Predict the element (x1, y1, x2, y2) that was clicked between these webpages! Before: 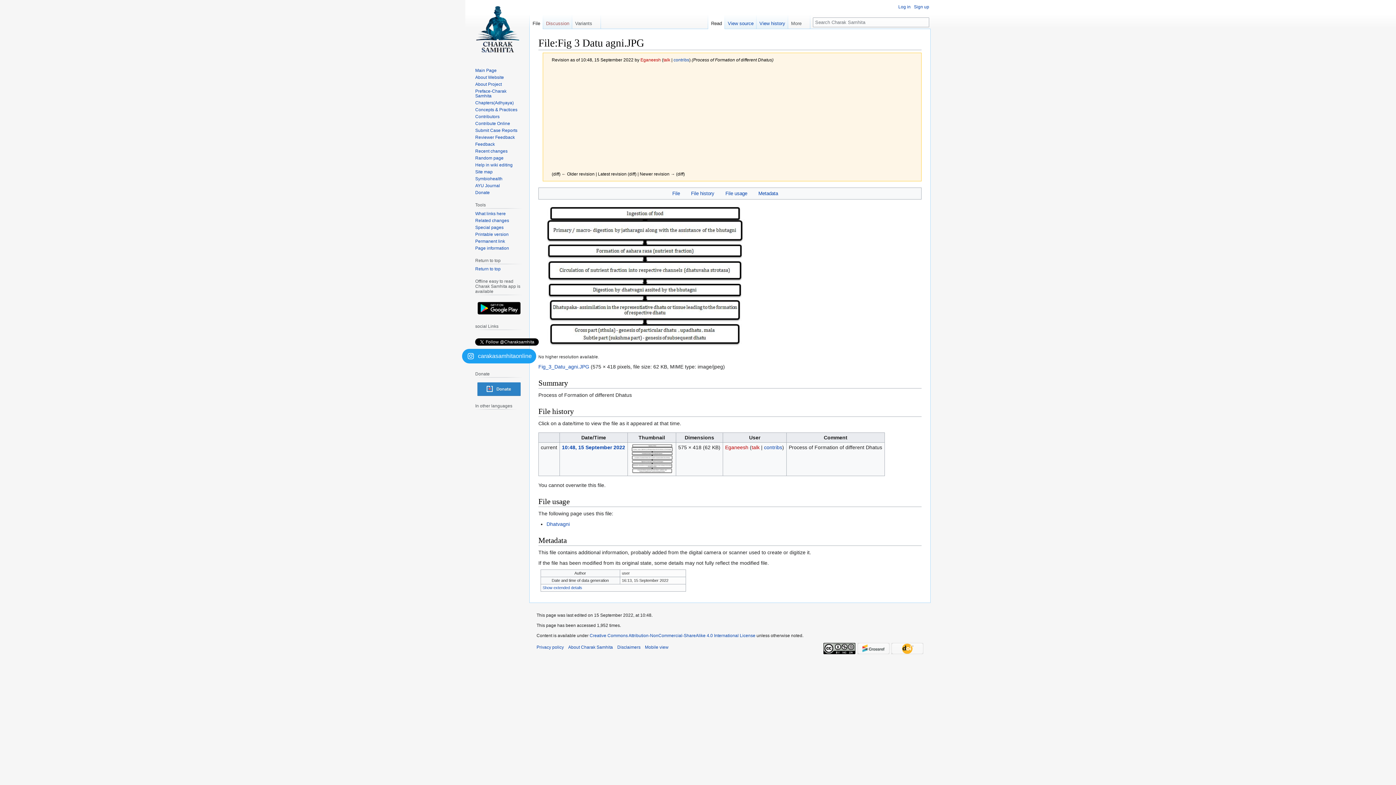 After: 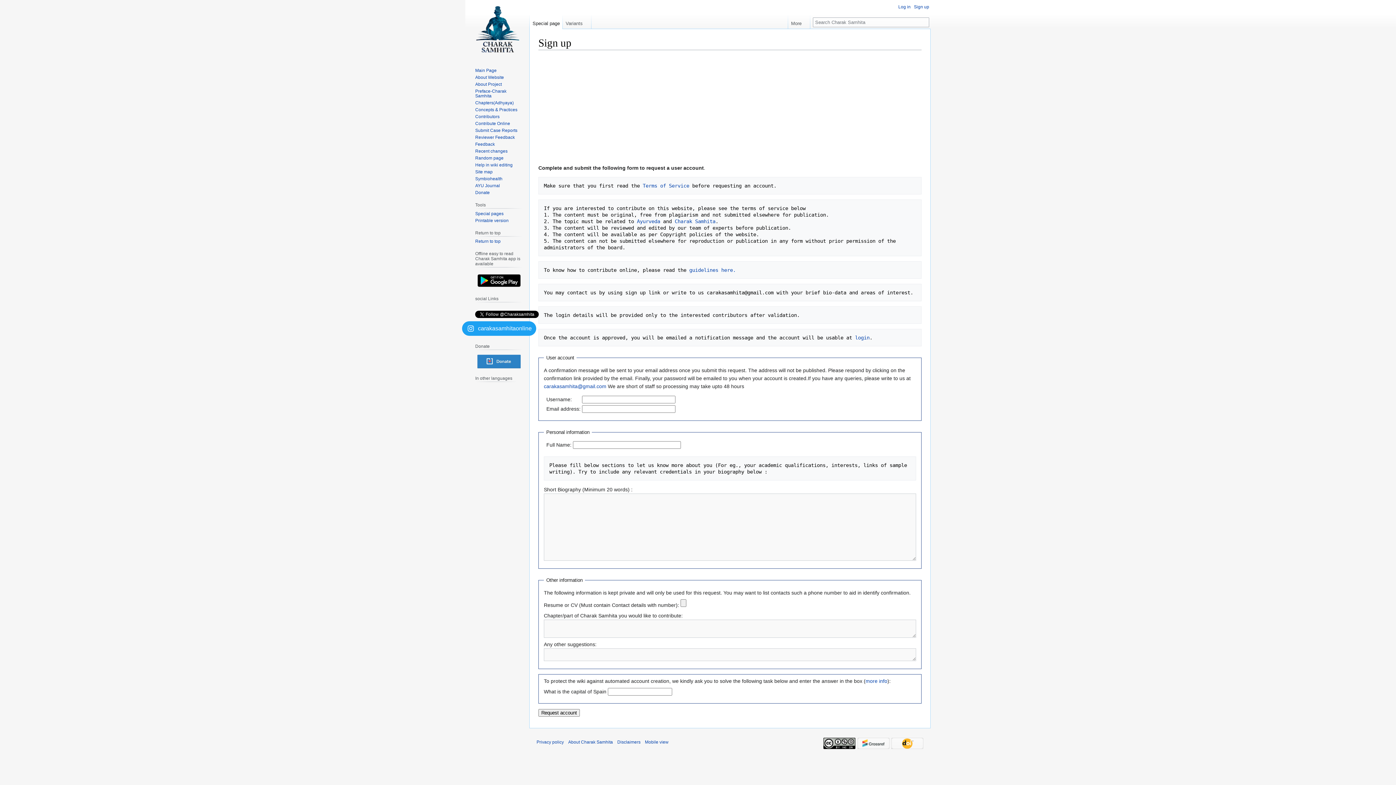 Action: label: Sign up bbox: (914, 4, 929, 9)